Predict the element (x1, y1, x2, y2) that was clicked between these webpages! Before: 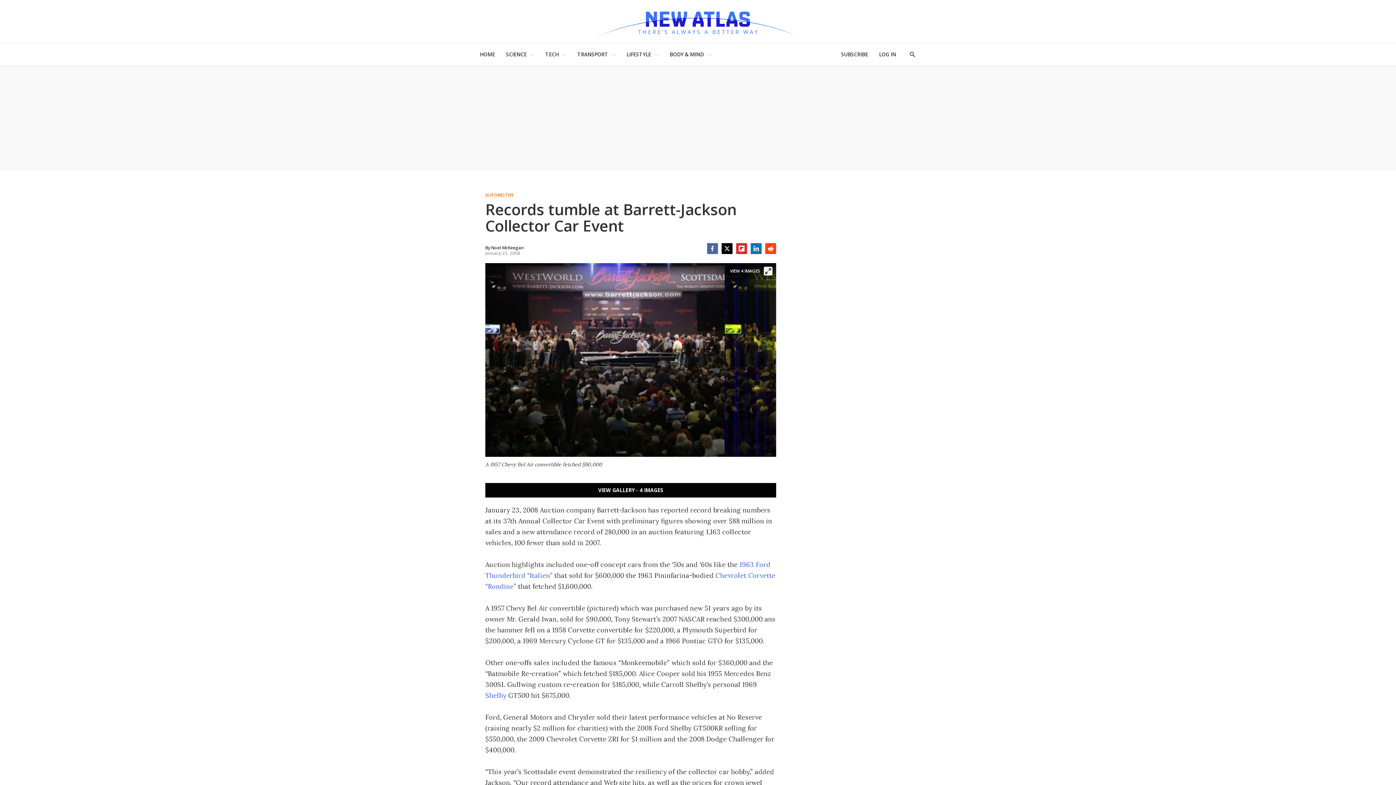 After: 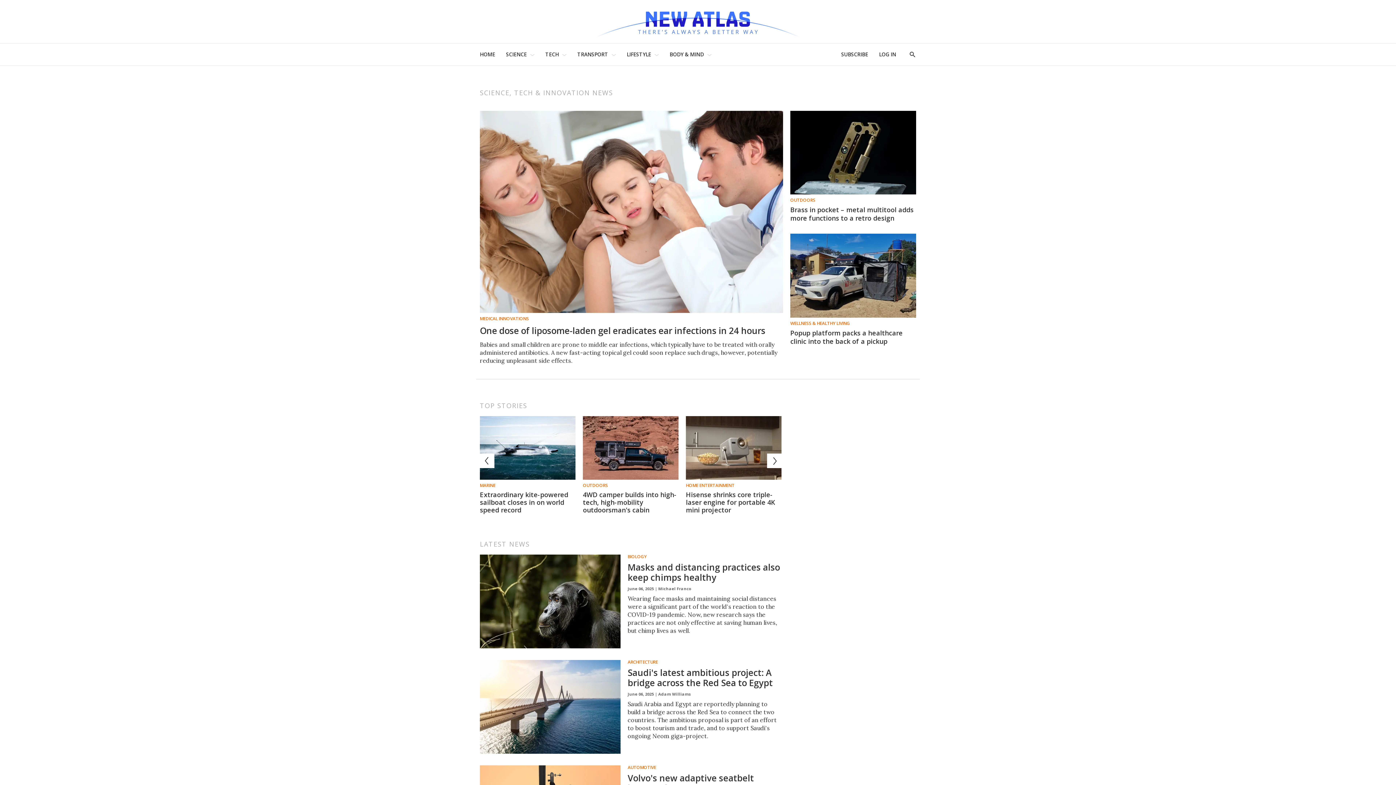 Action: label: Home page bbox: (593, 4, 802, 38)